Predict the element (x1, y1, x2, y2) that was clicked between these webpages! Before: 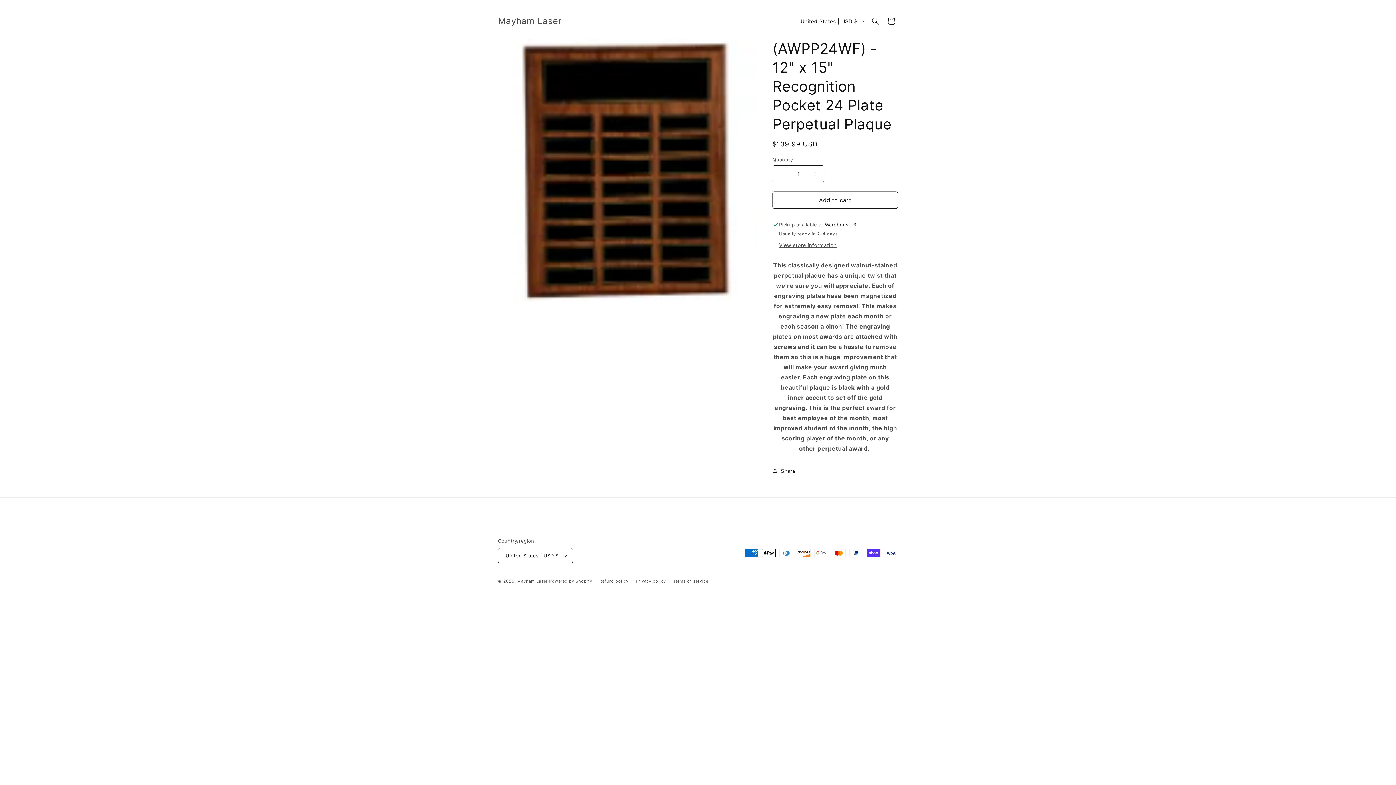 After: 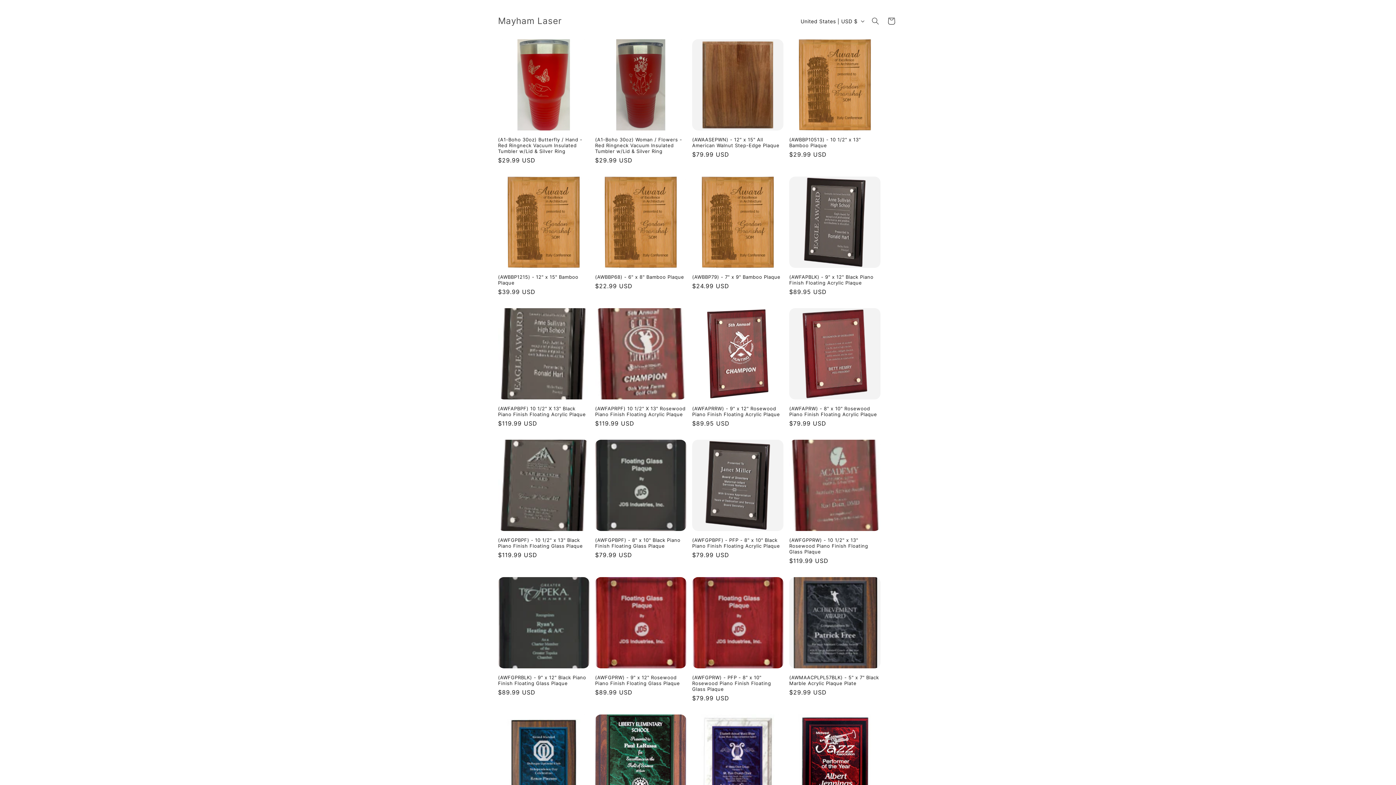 Action: bbox: (517, 578, 548, 584) label: Mayham Laser